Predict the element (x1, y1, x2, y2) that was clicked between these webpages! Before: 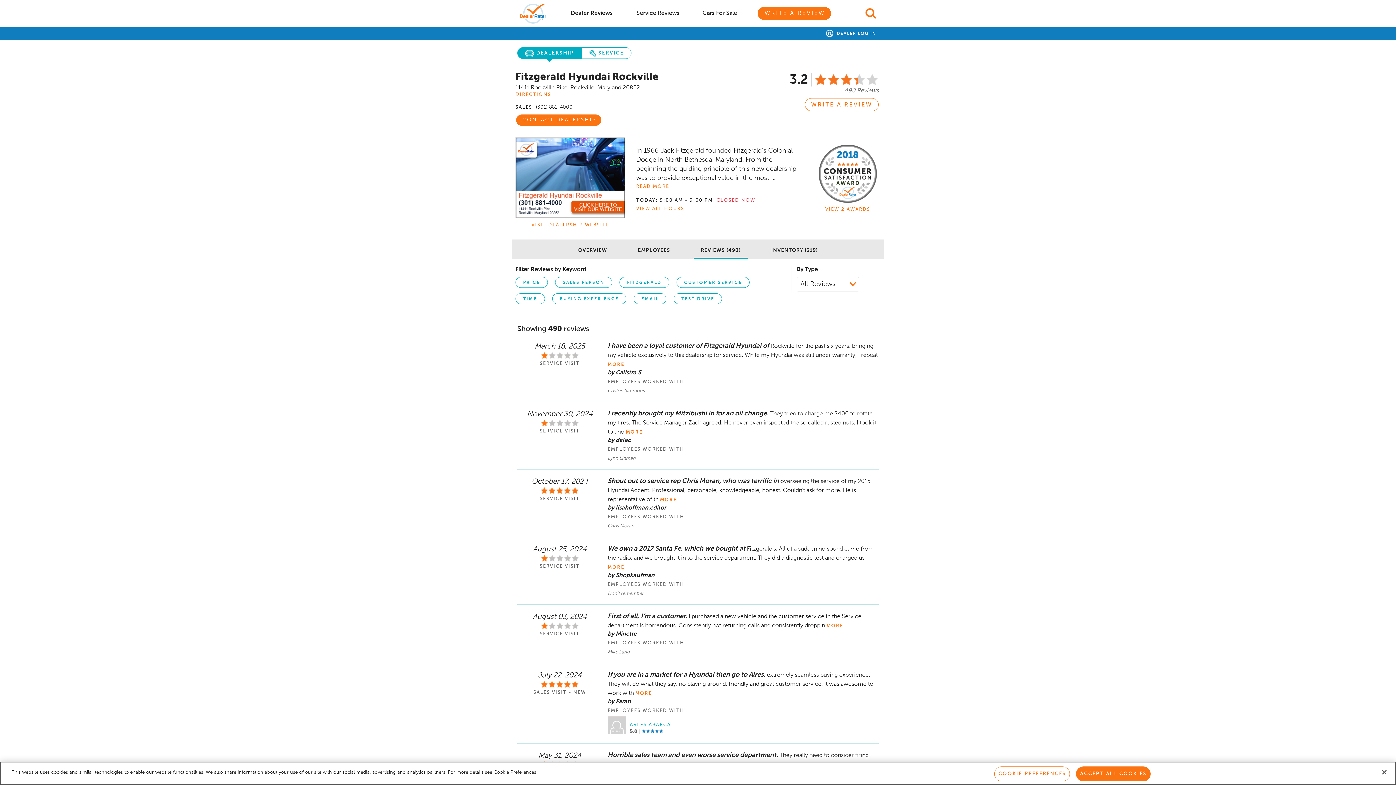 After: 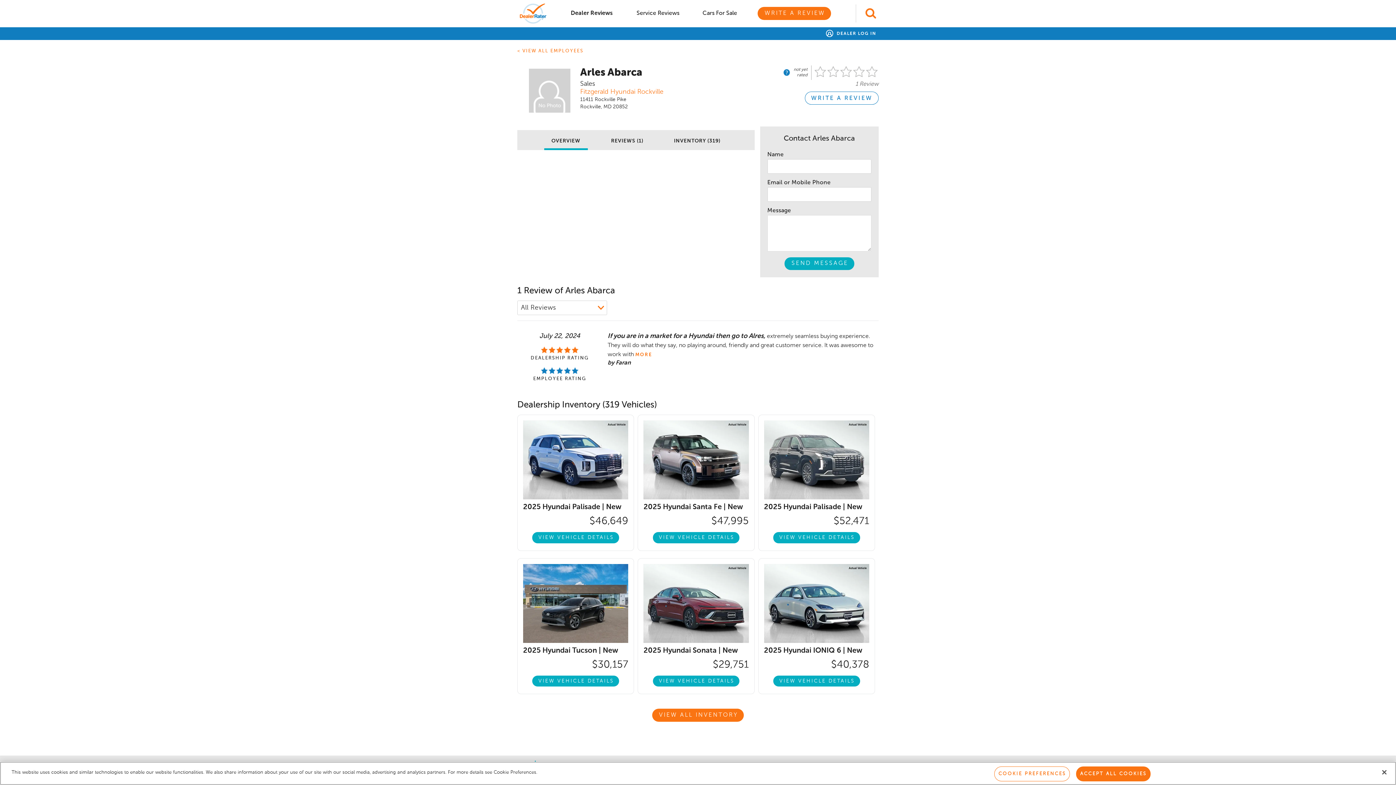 Action: label: ARLES ABARCA bbox: (630, 722, 671, 727)